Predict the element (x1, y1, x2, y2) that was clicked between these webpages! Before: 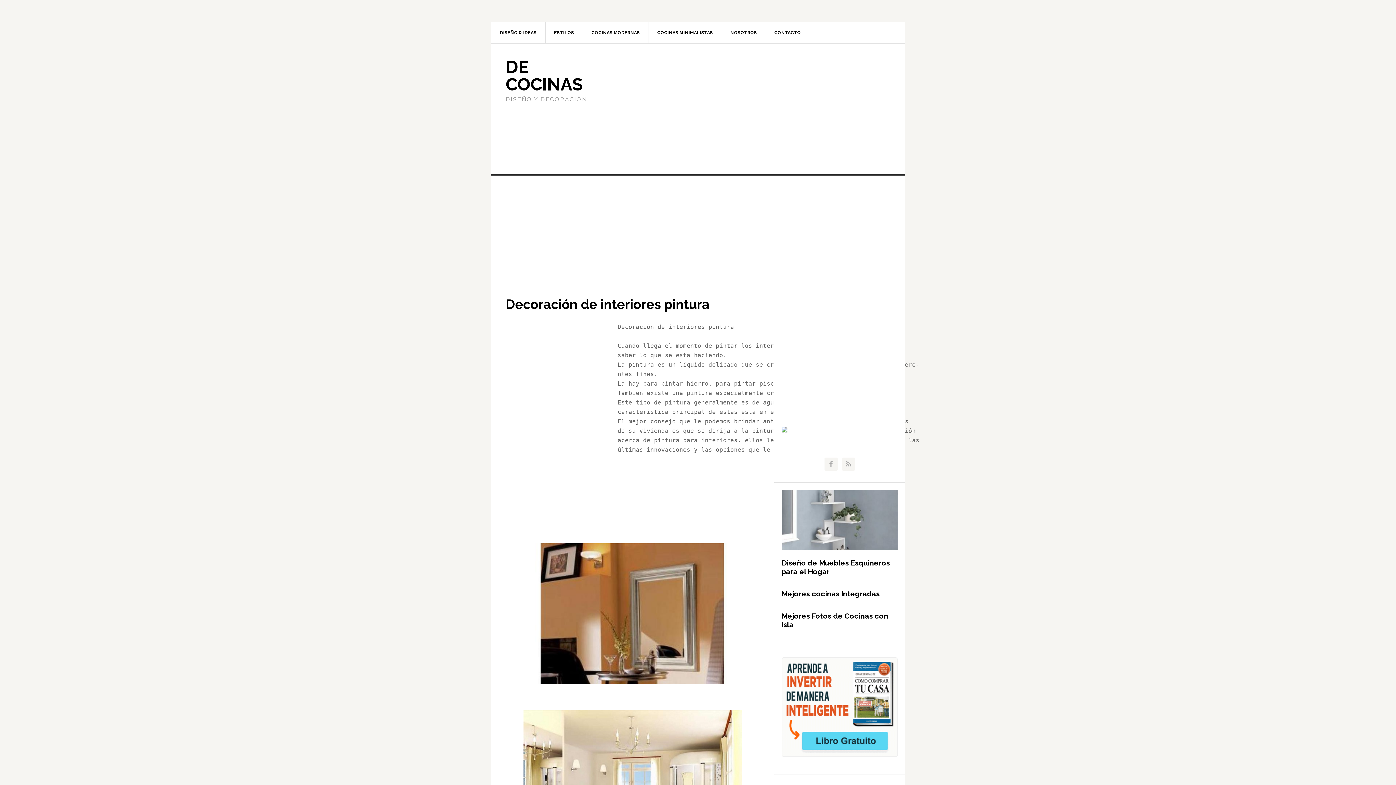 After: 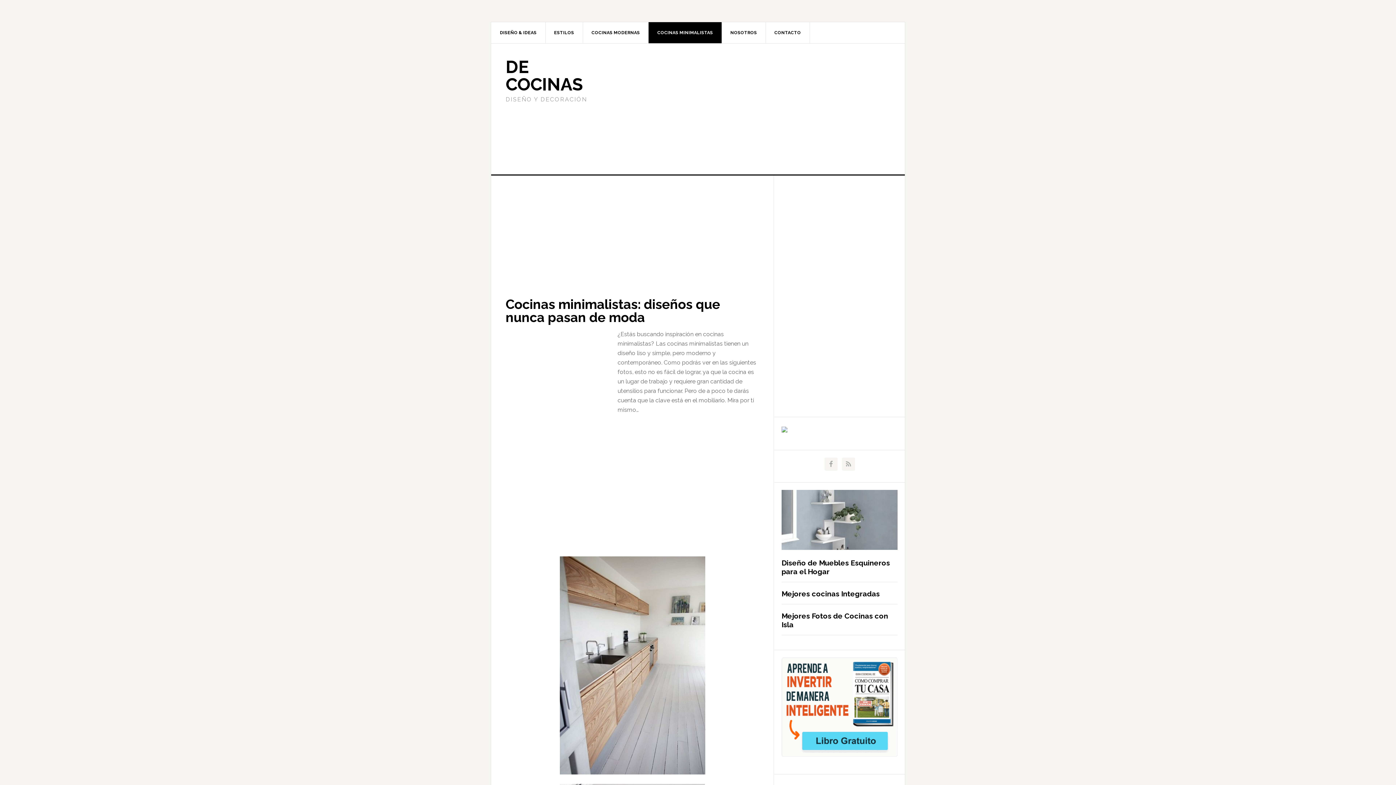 Action: label: COCINAS MINIMALISTAS bbox: (648, 22, 722, 43)